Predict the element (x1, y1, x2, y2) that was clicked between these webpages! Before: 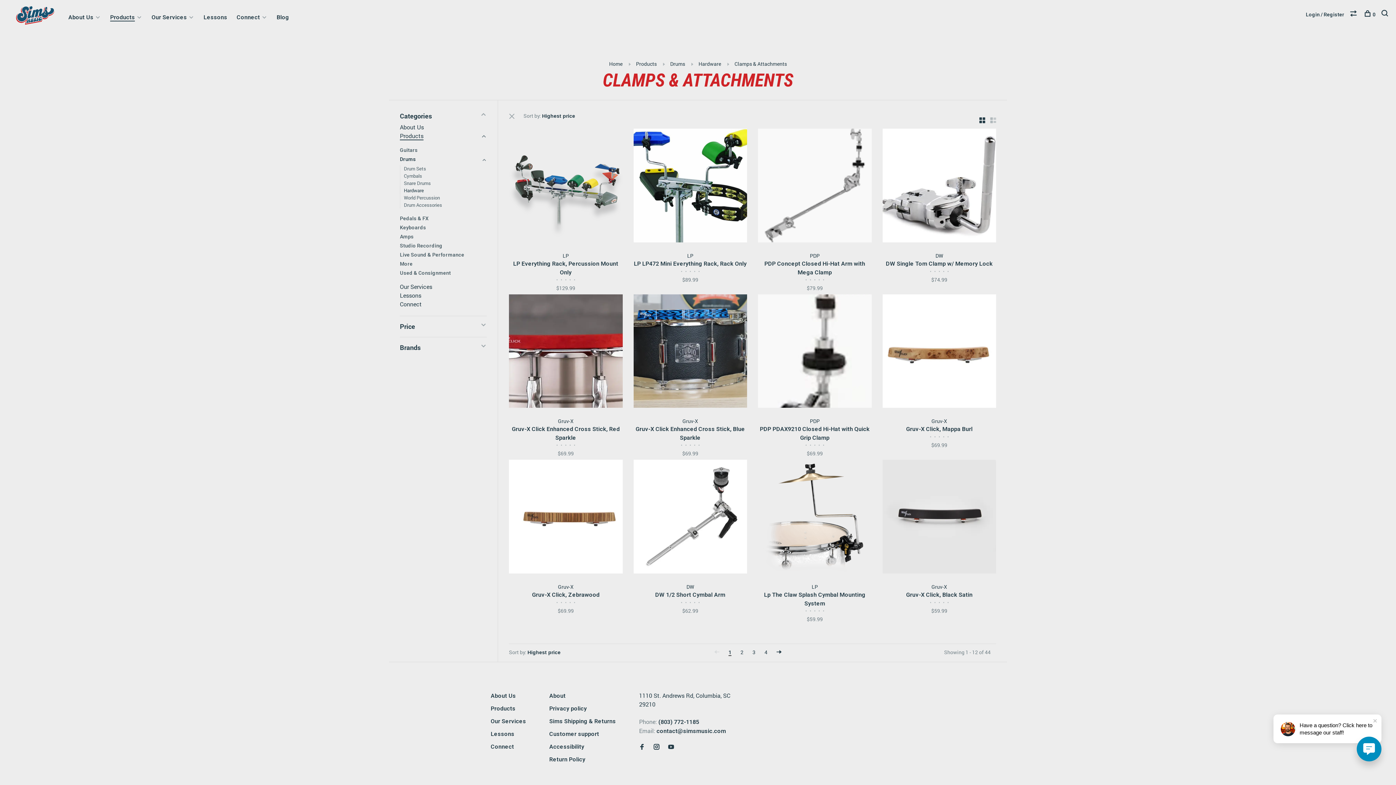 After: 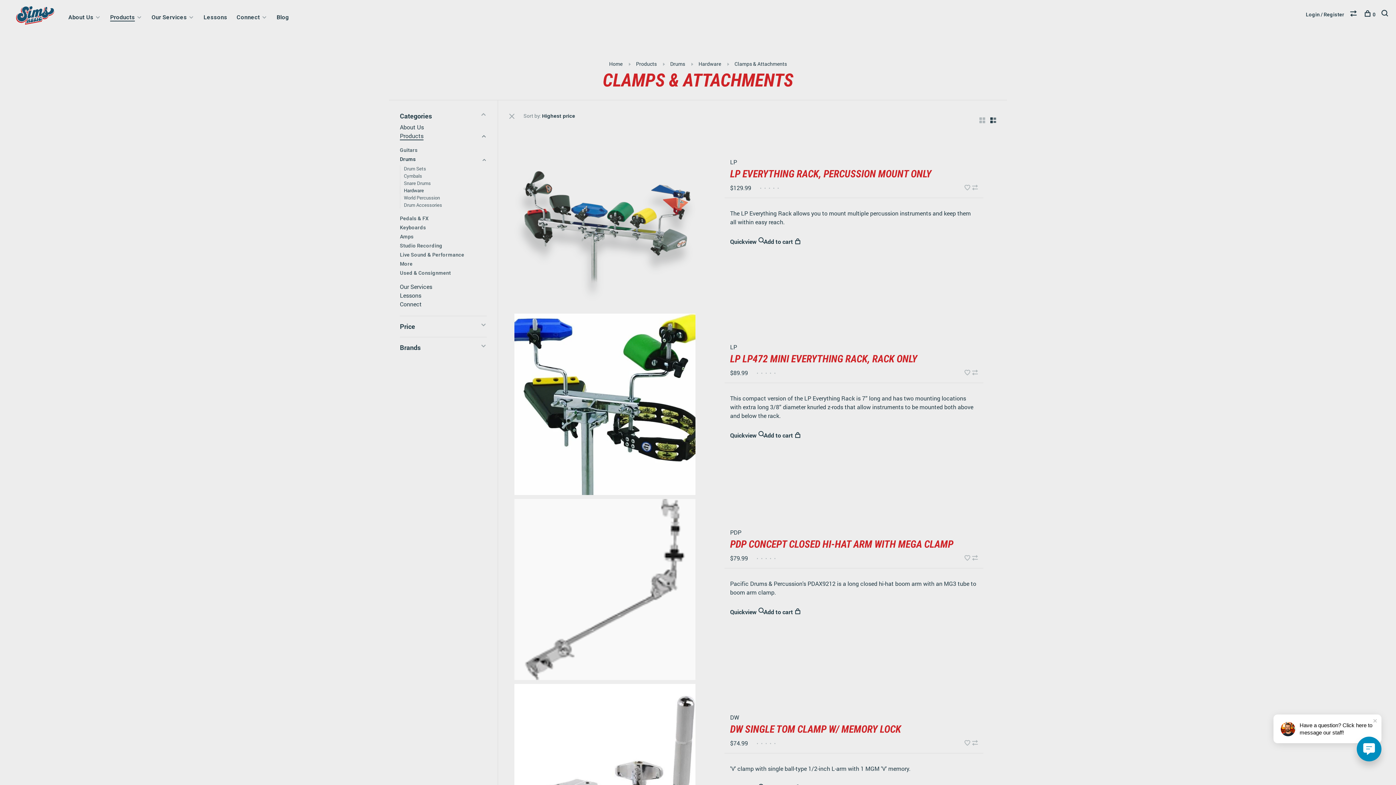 Action: bbox: (990, 116, 996, 125)